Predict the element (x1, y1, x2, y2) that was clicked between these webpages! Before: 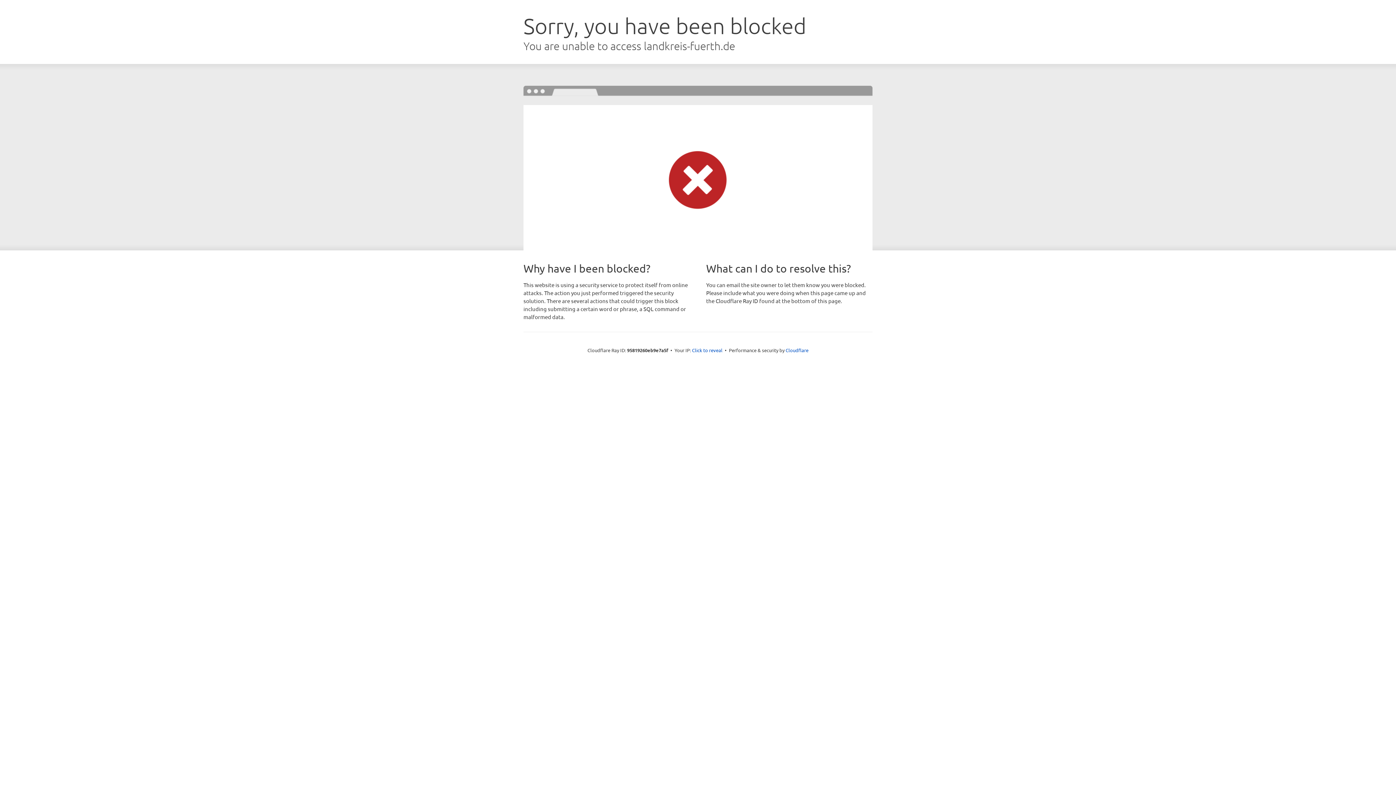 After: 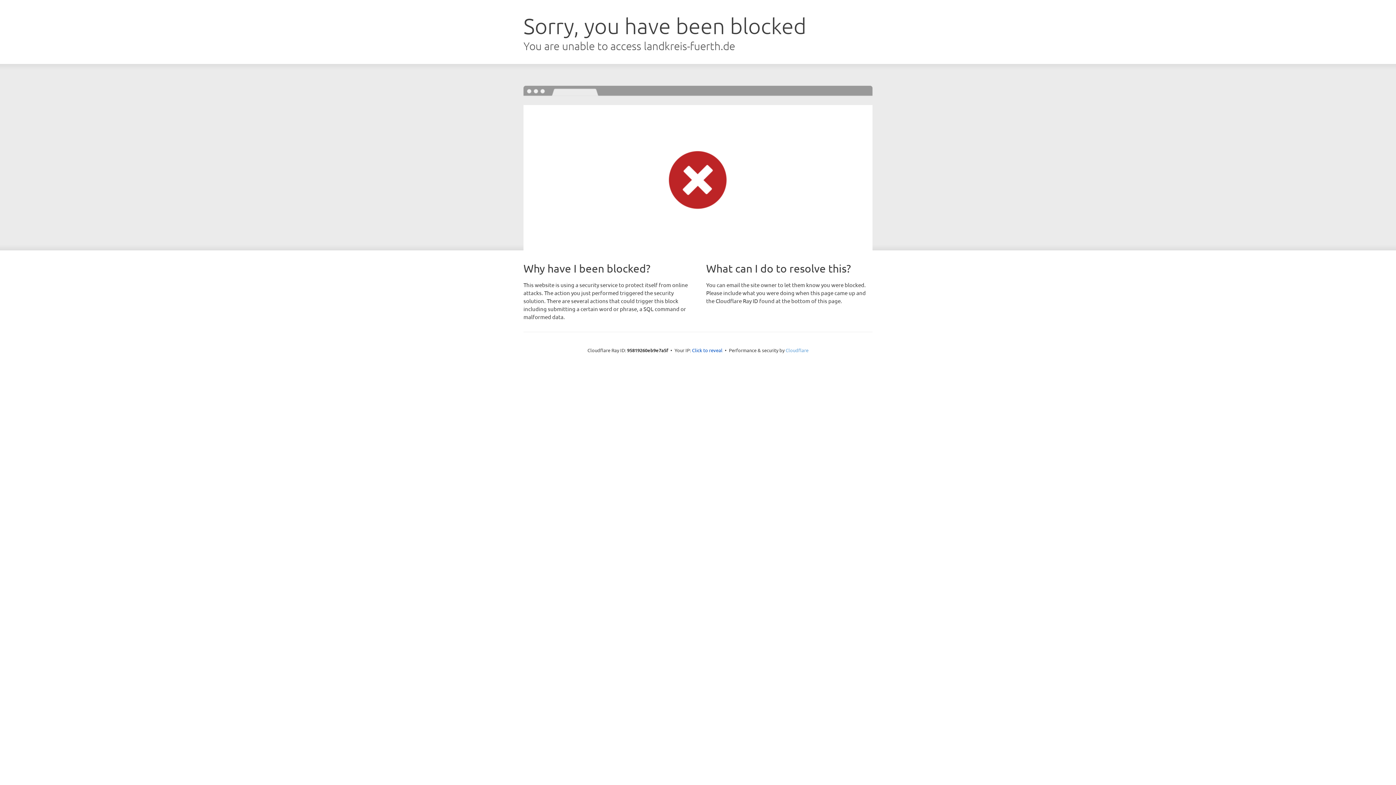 Action: label: Cloudflare bbox: (785, 347, 808, 353)